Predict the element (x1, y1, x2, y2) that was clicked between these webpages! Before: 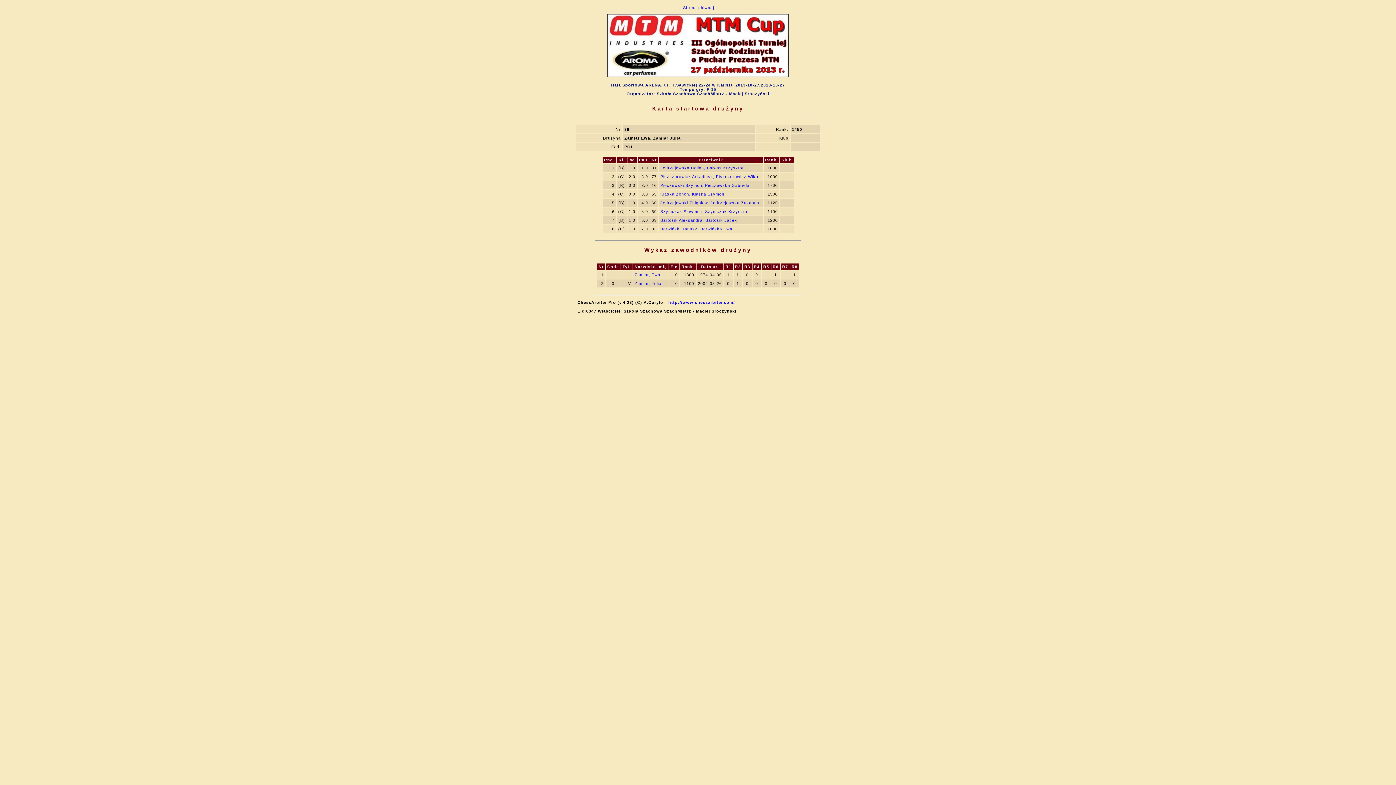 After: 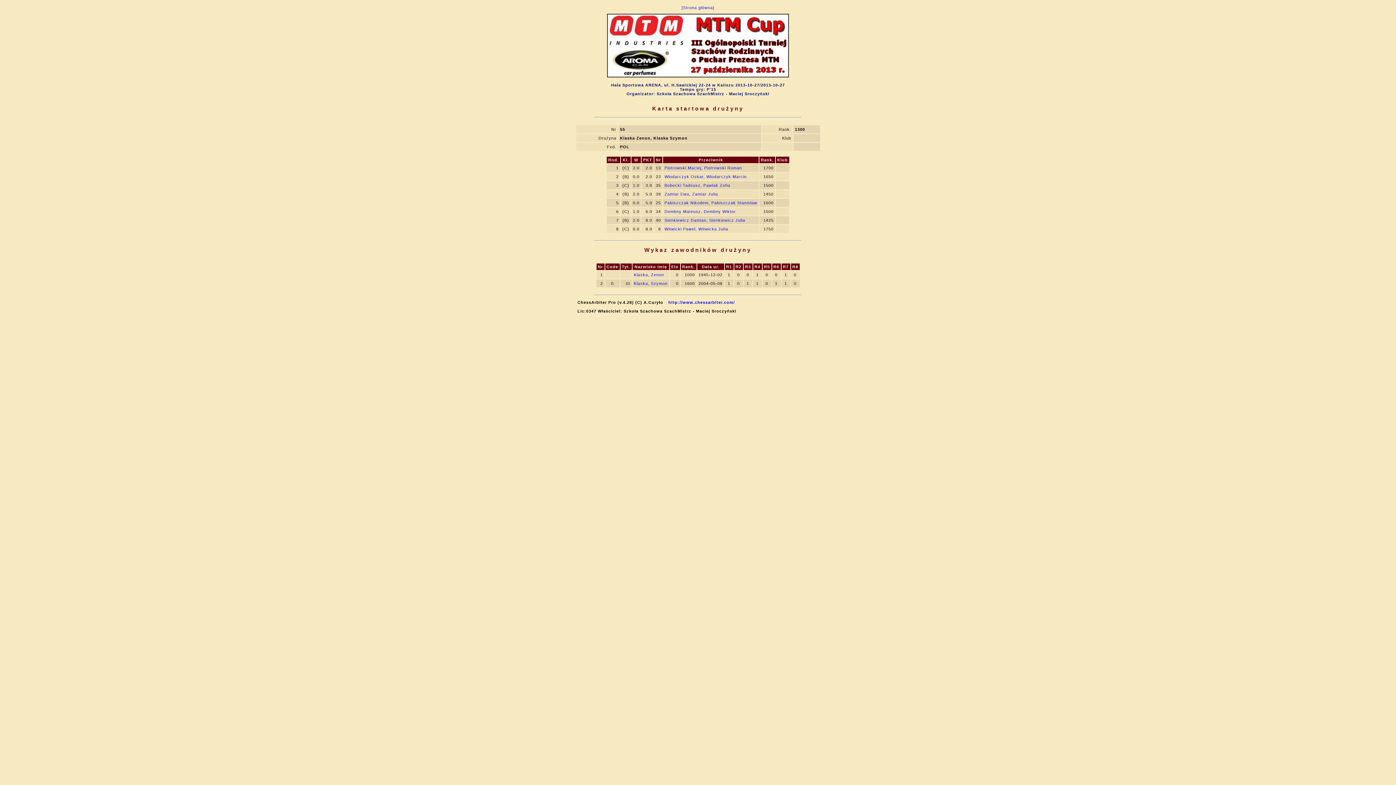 Action: bbox: (660, 192, 724, 196) label: Klaska Zenon, Klaska Szymon